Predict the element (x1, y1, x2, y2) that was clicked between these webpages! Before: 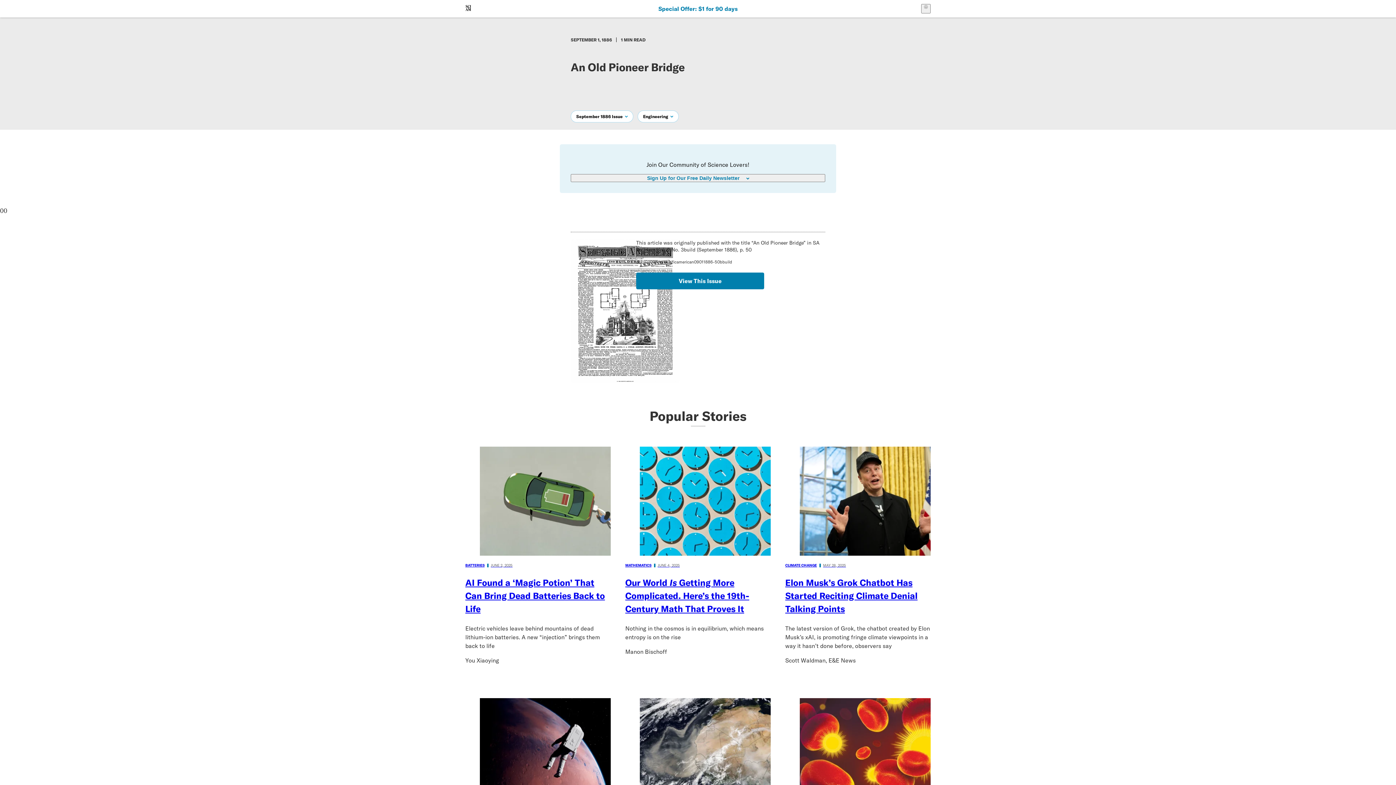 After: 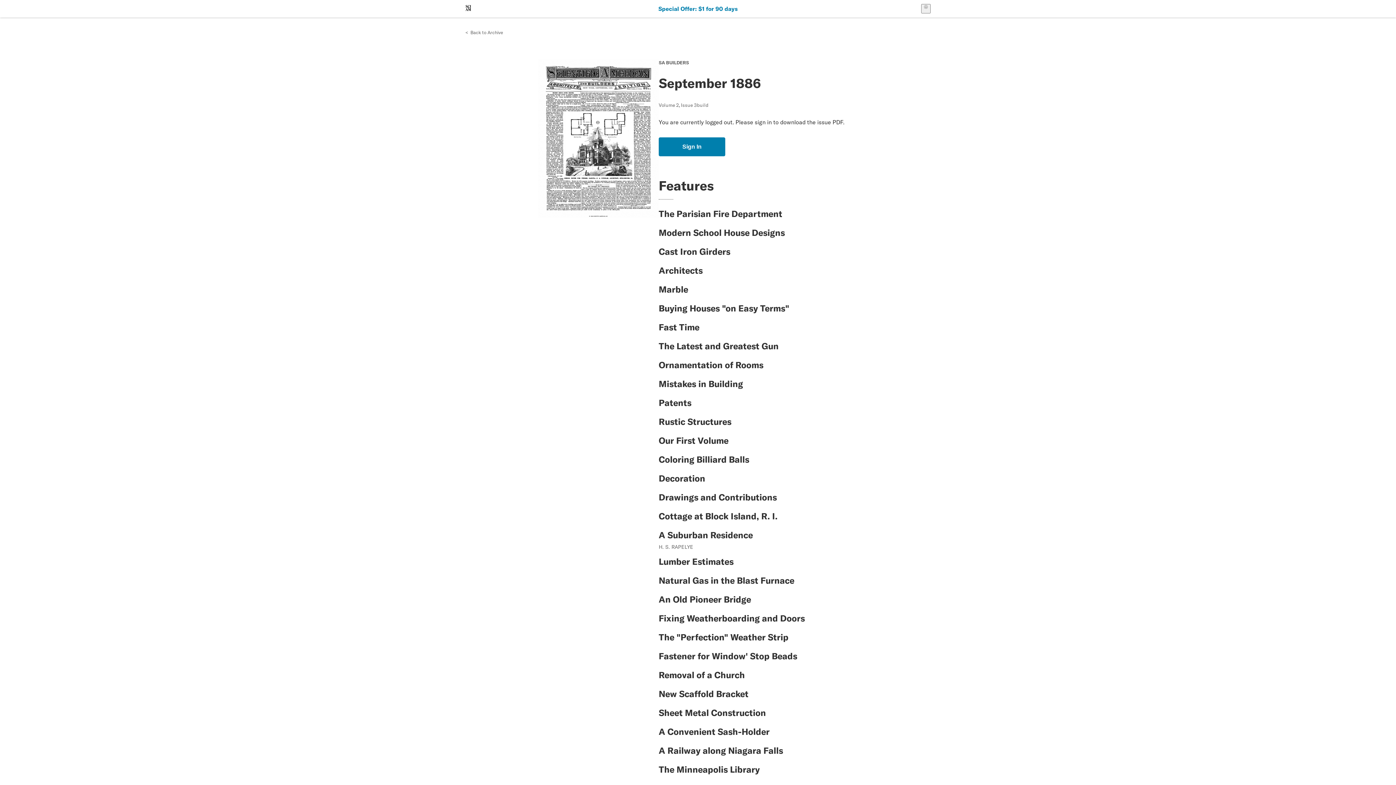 Action: bbox: (570, 239, 629, 384)